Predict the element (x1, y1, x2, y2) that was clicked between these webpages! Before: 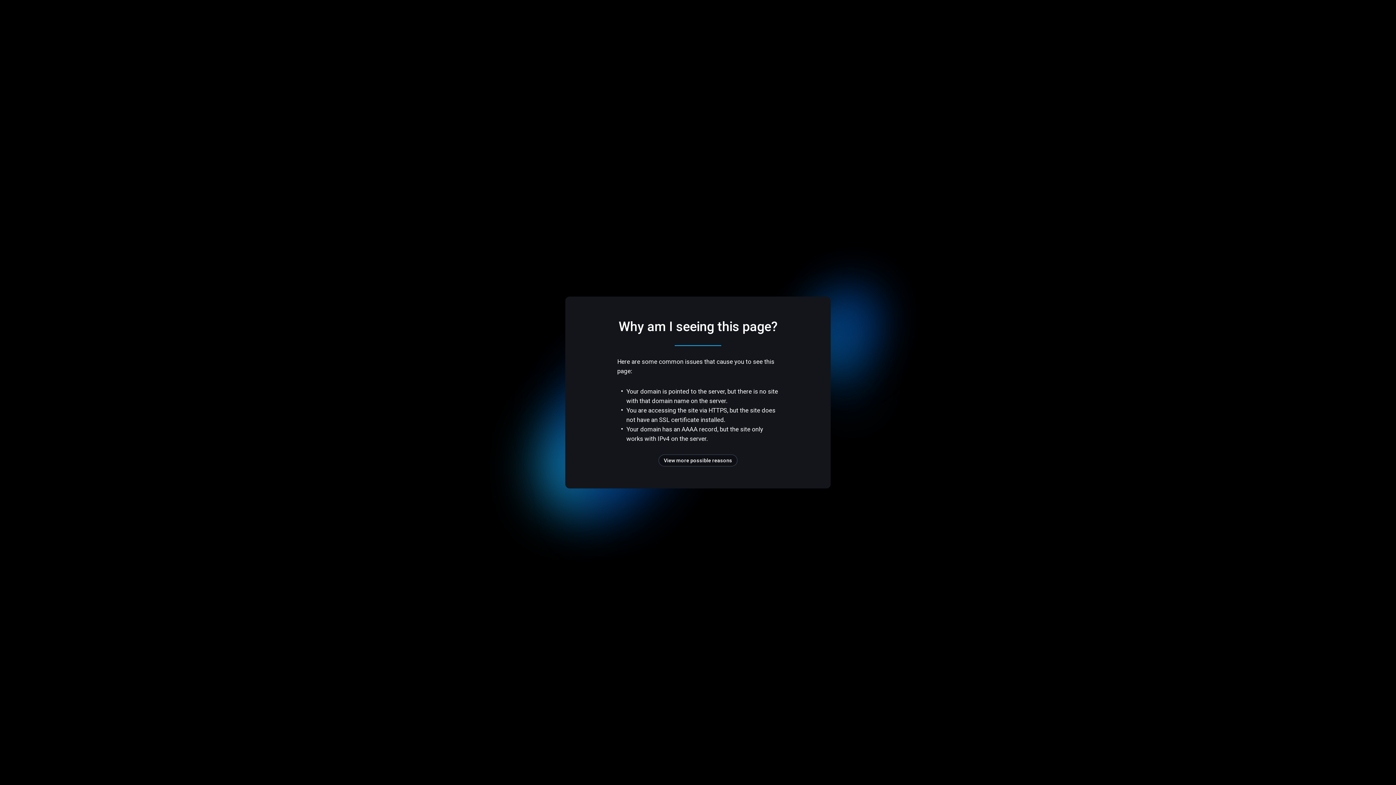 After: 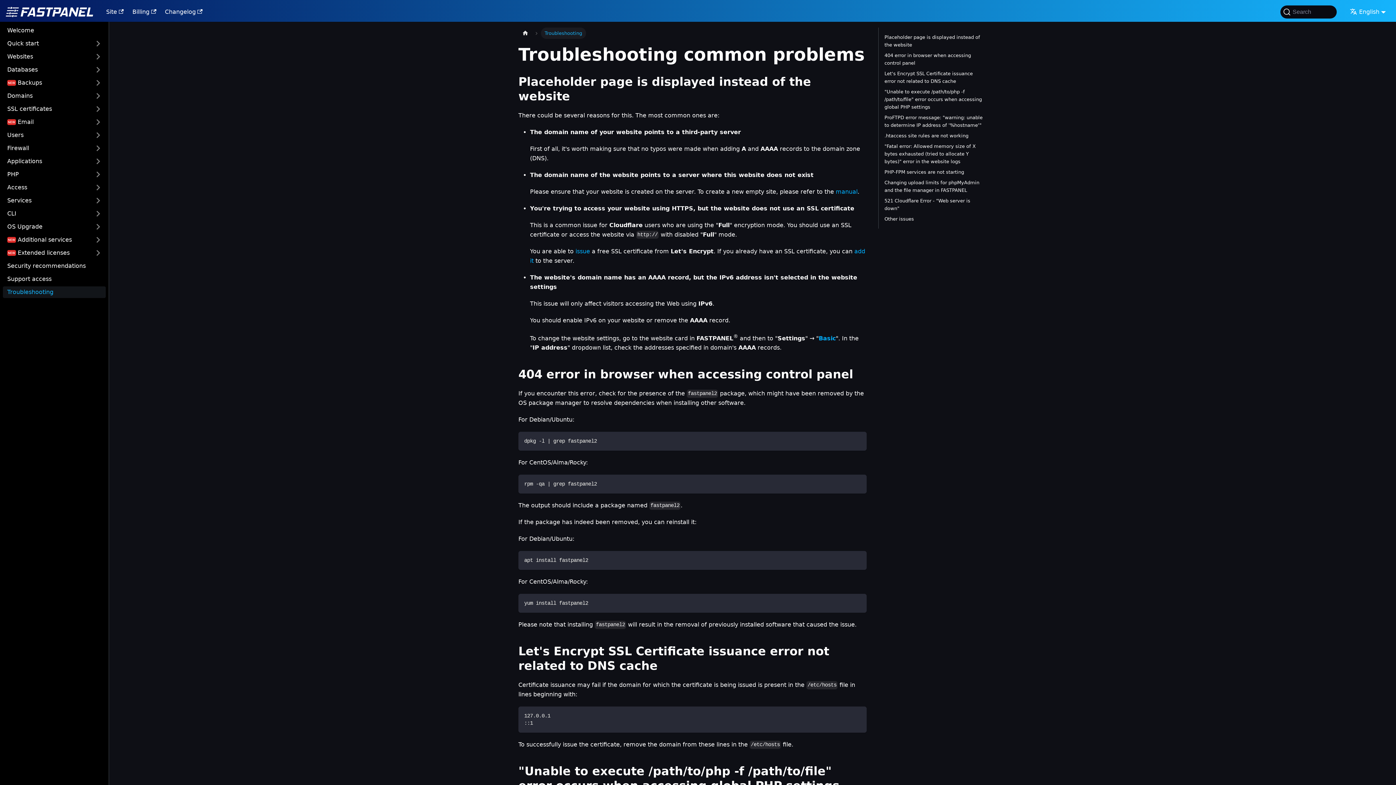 Action: bbox: (658, 454, 737, 466) label: View more possible reasons